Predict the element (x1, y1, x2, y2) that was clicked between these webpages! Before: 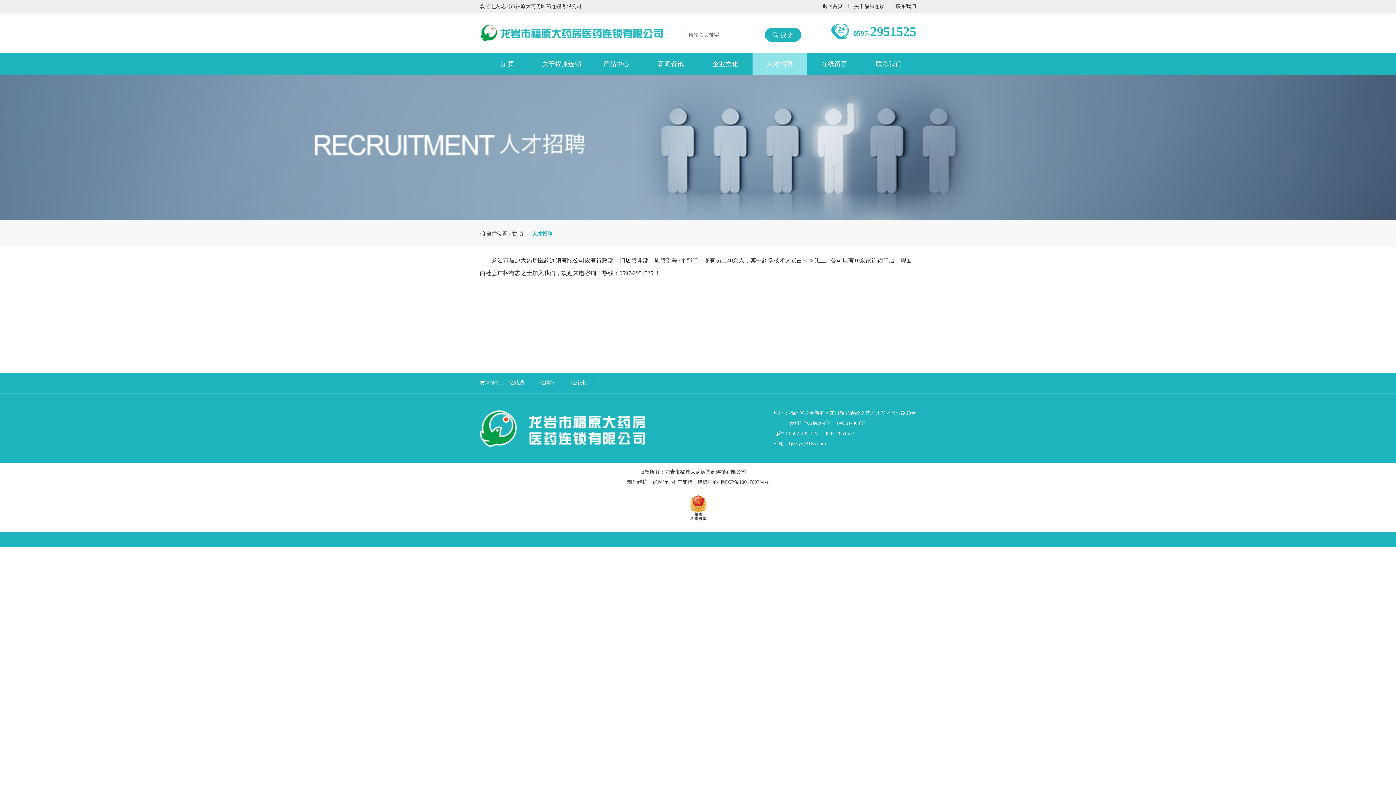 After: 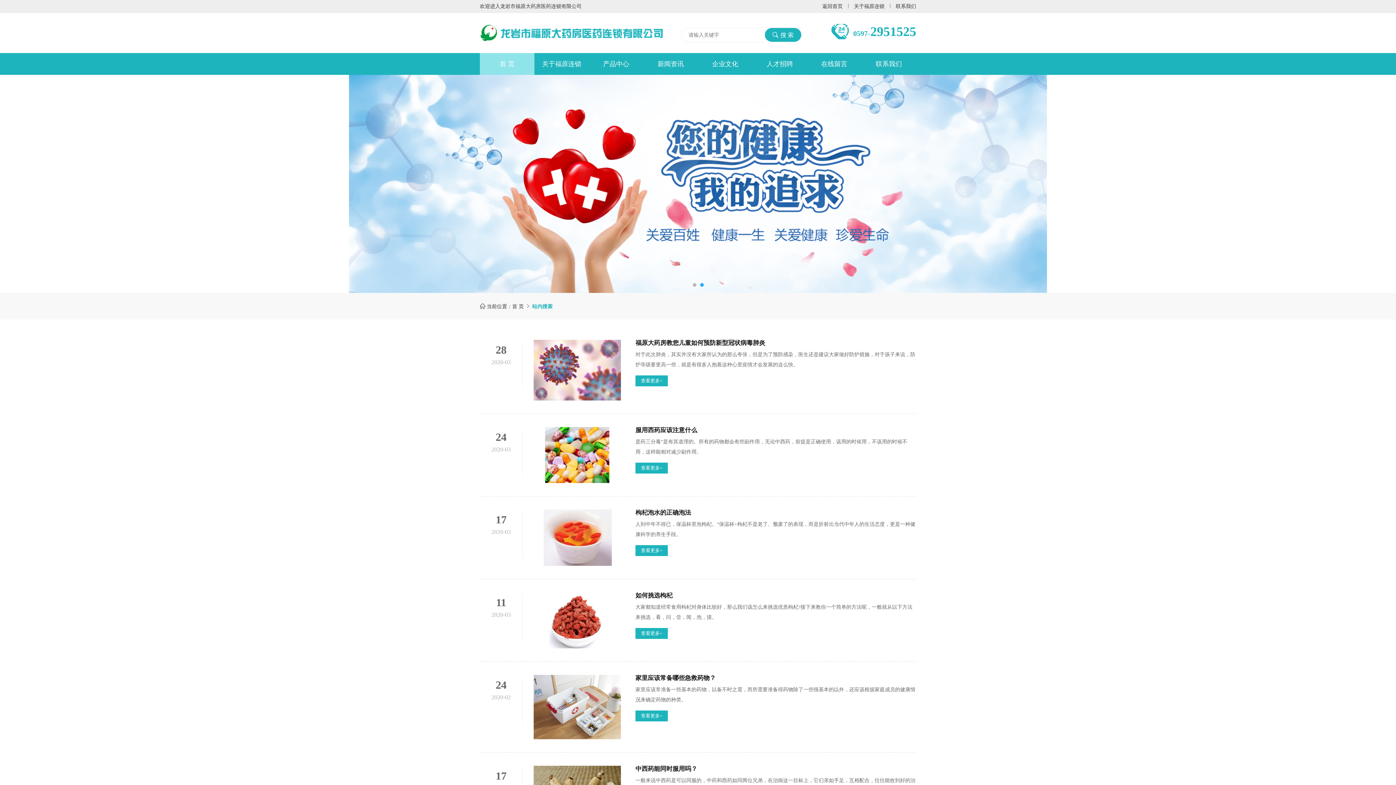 Action: bbox: (765, 28, 801, 41) label: 搜 索